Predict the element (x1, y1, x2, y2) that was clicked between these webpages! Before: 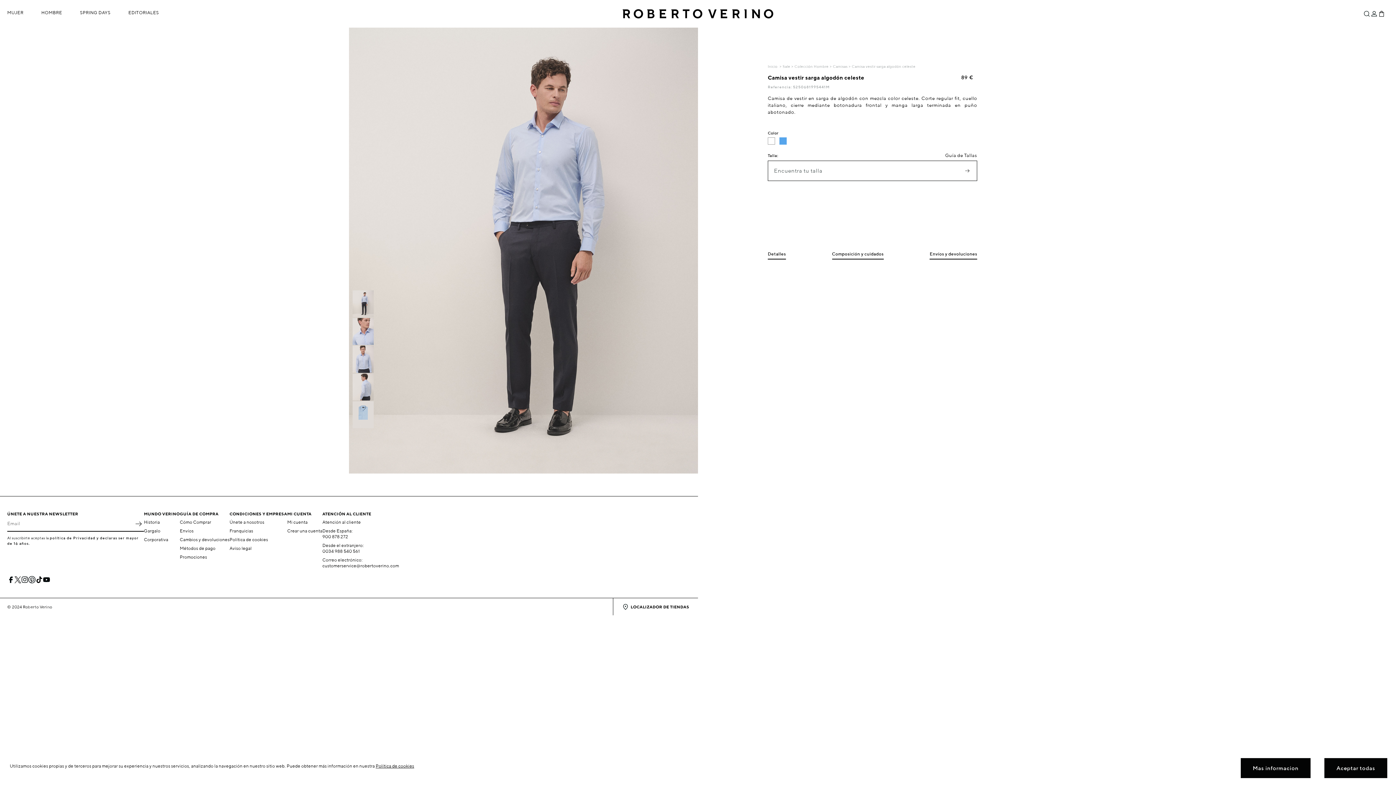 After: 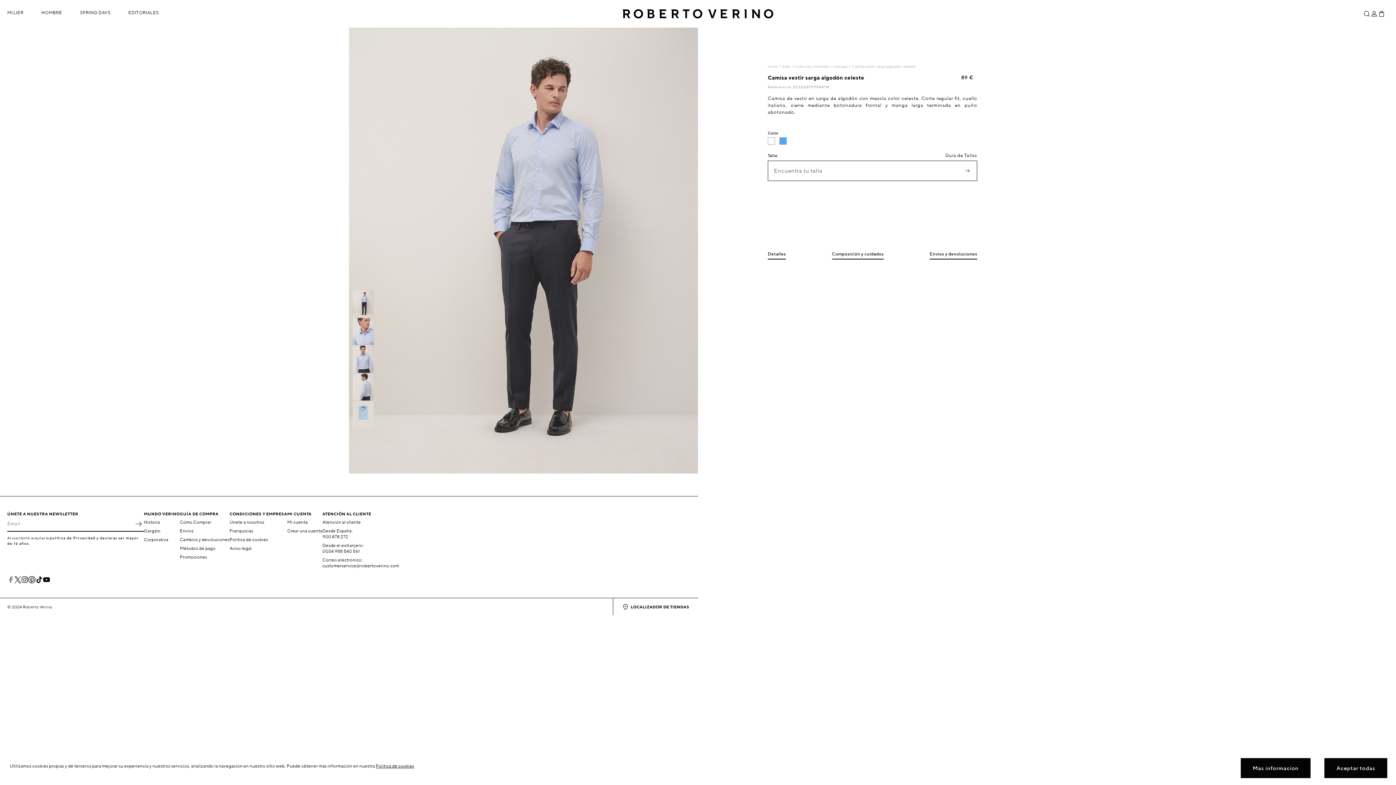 Action: bbox: (7, 576, 14, 583)